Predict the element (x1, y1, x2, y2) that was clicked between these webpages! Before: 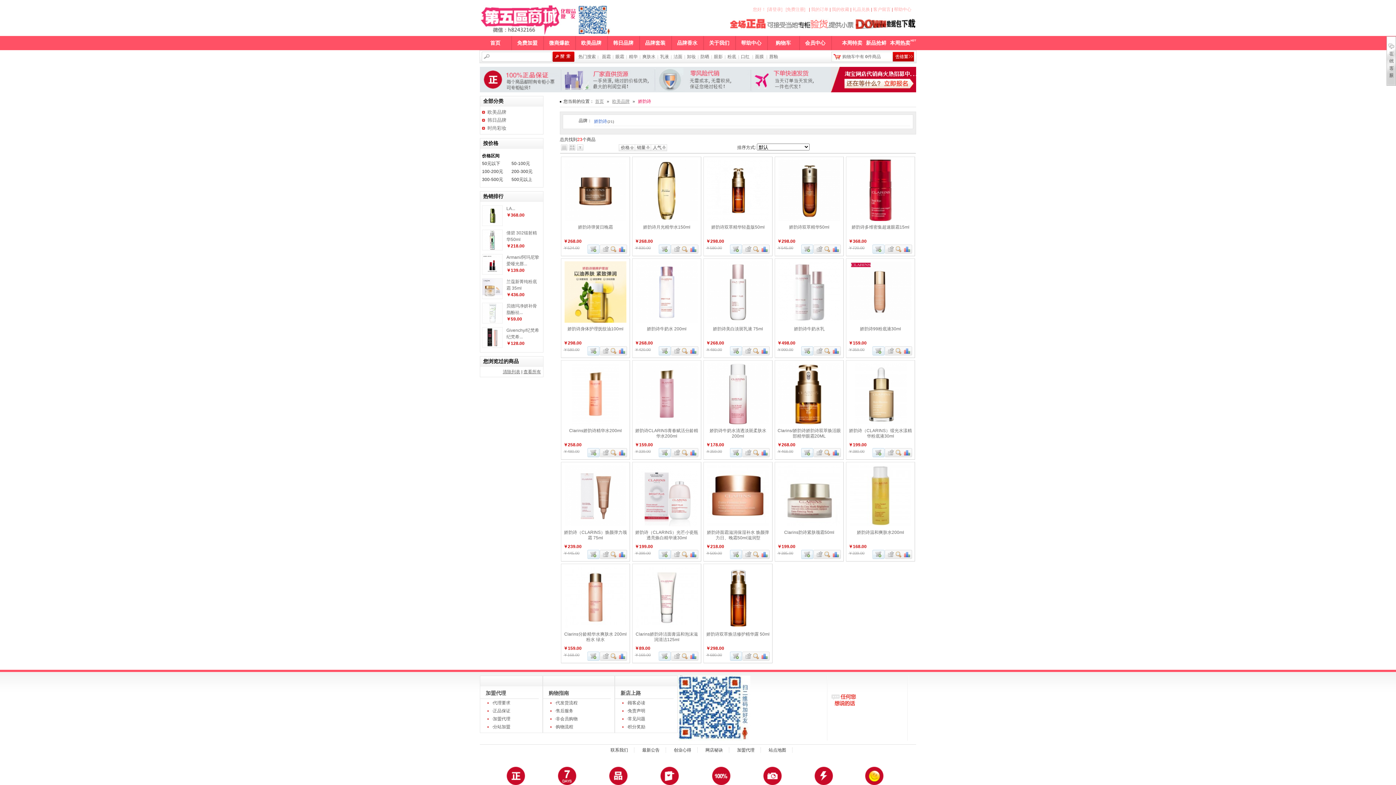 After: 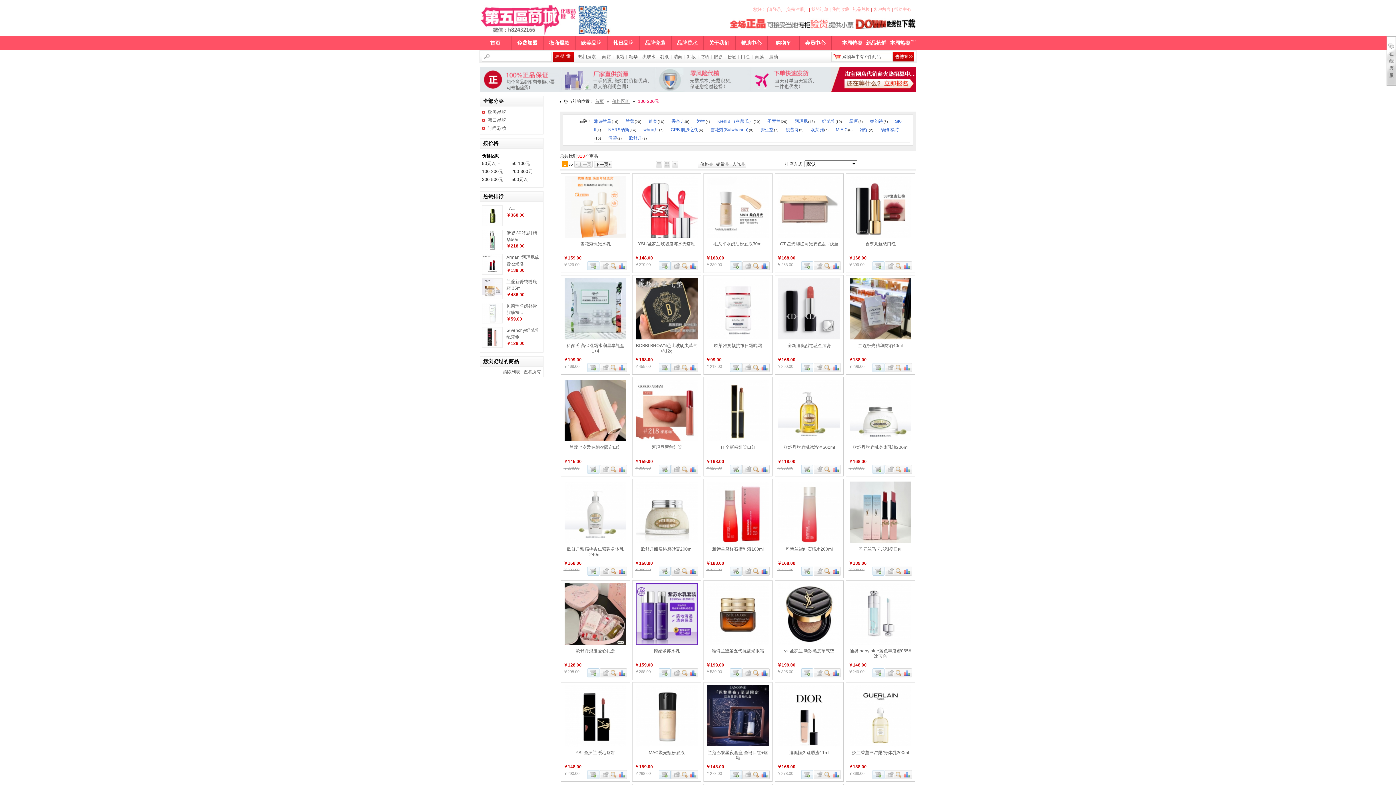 Action: bbox: (482, 167, 503, 175) label: 100-200元